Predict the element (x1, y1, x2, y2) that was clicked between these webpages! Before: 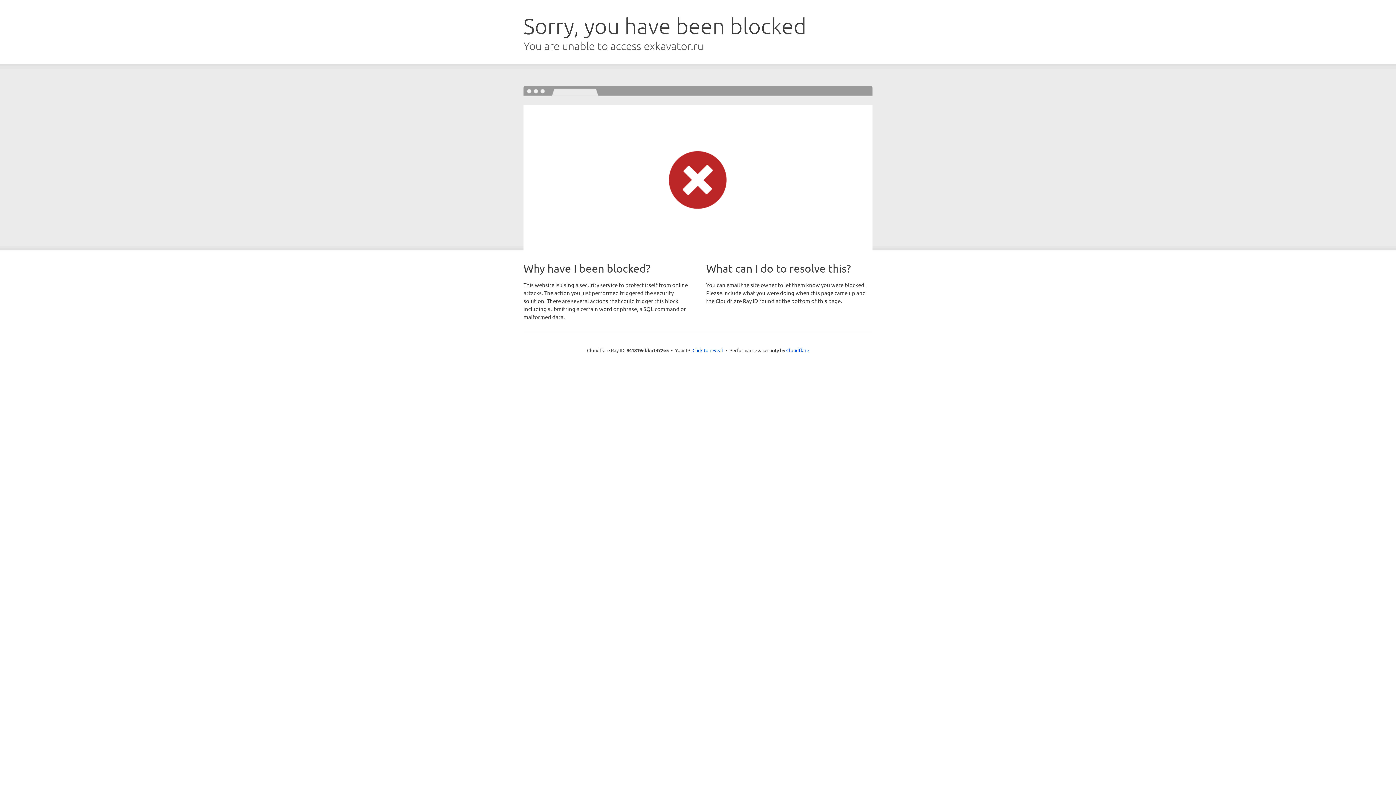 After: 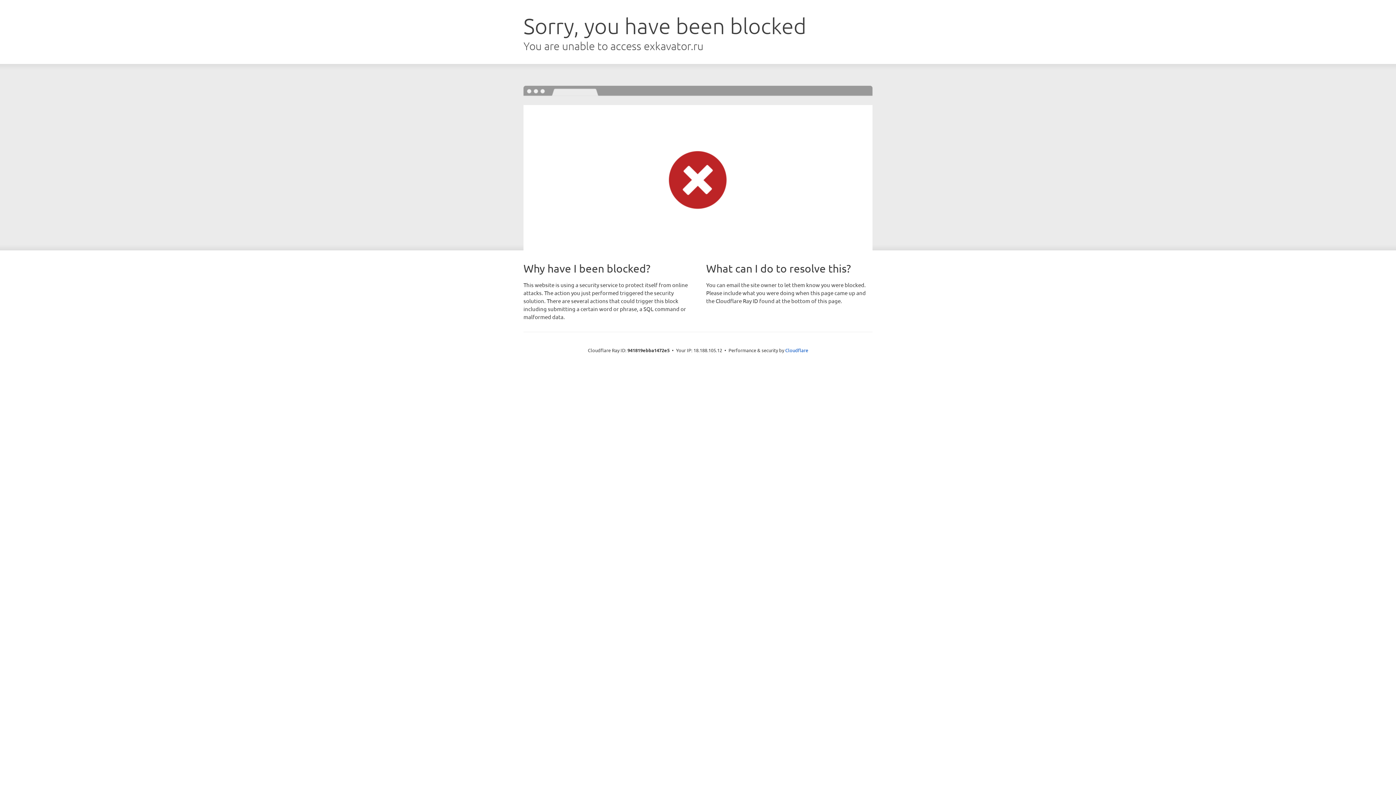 Action: label: Click to reveal bbox: (692, 346, 723, 353)